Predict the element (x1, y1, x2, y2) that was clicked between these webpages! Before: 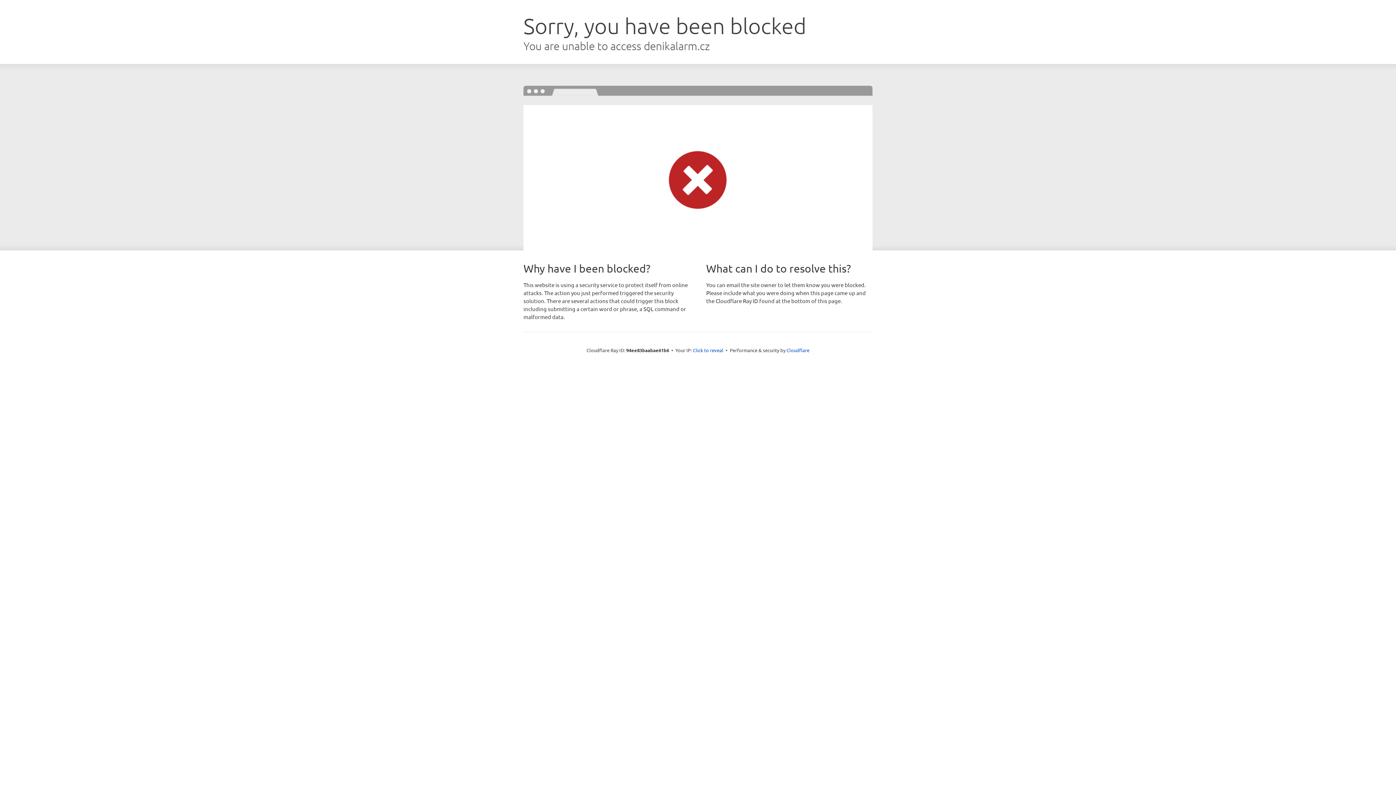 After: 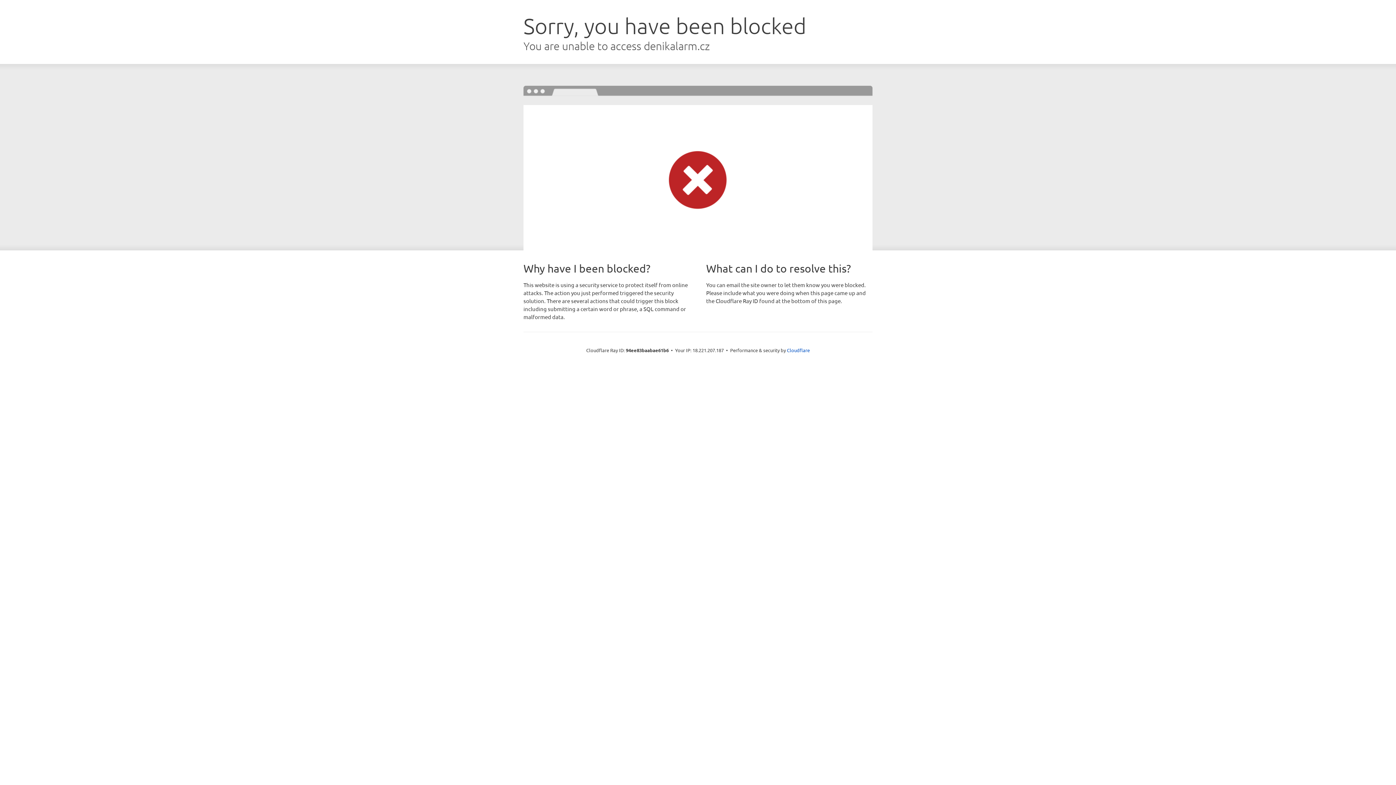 Action: label: Click to reveal bbox: (693, 346, 723, 353)